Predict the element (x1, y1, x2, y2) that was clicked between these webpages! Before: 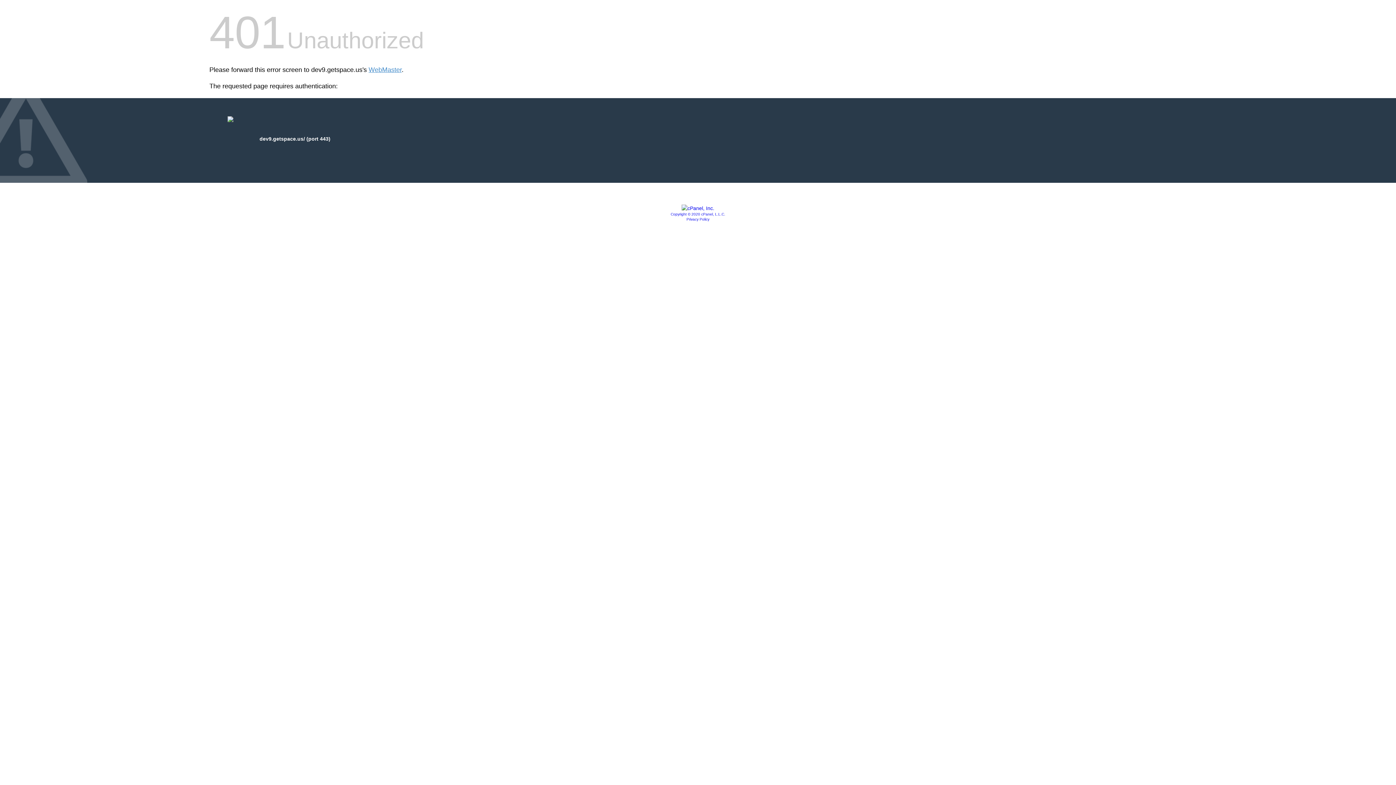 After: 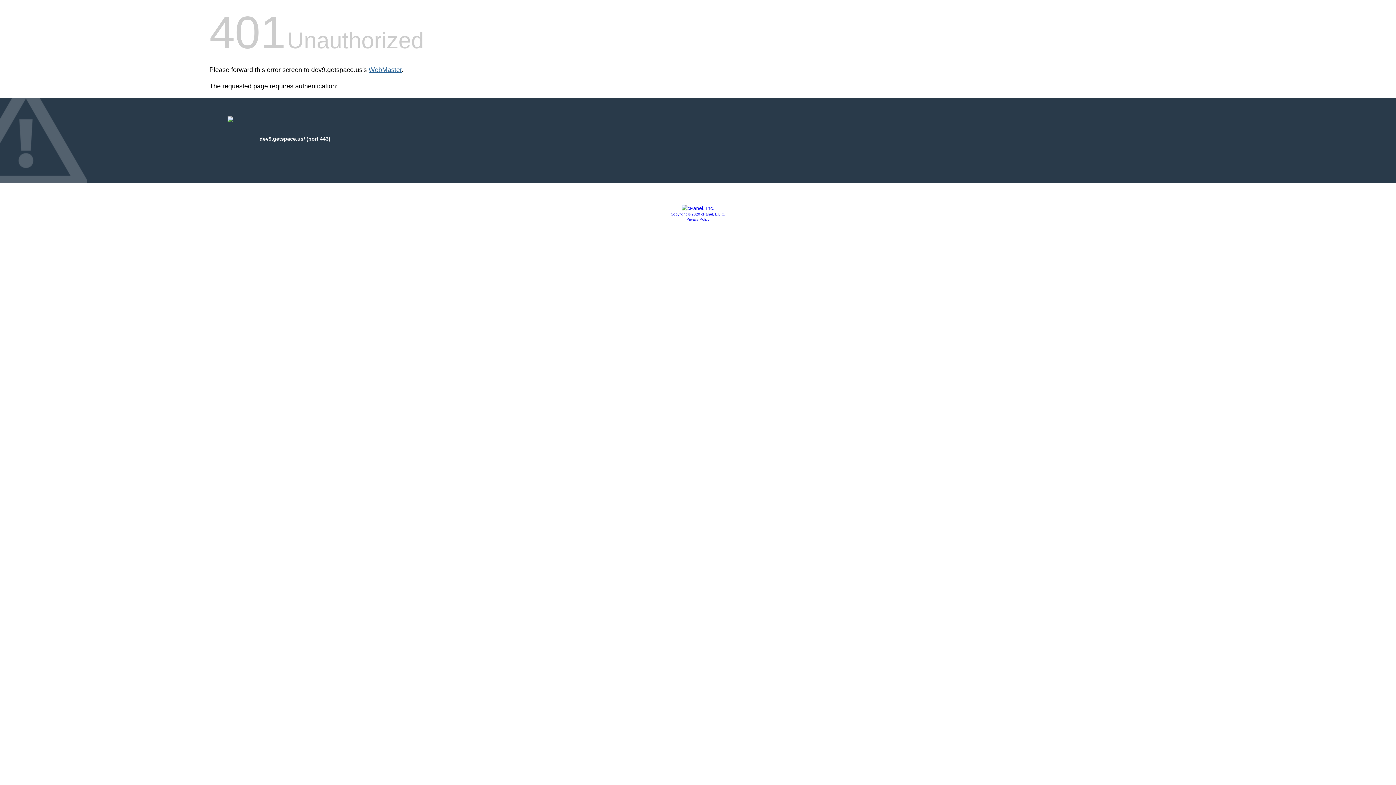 Action: label: WebMaster bbox: (368, 66, 401, 73)